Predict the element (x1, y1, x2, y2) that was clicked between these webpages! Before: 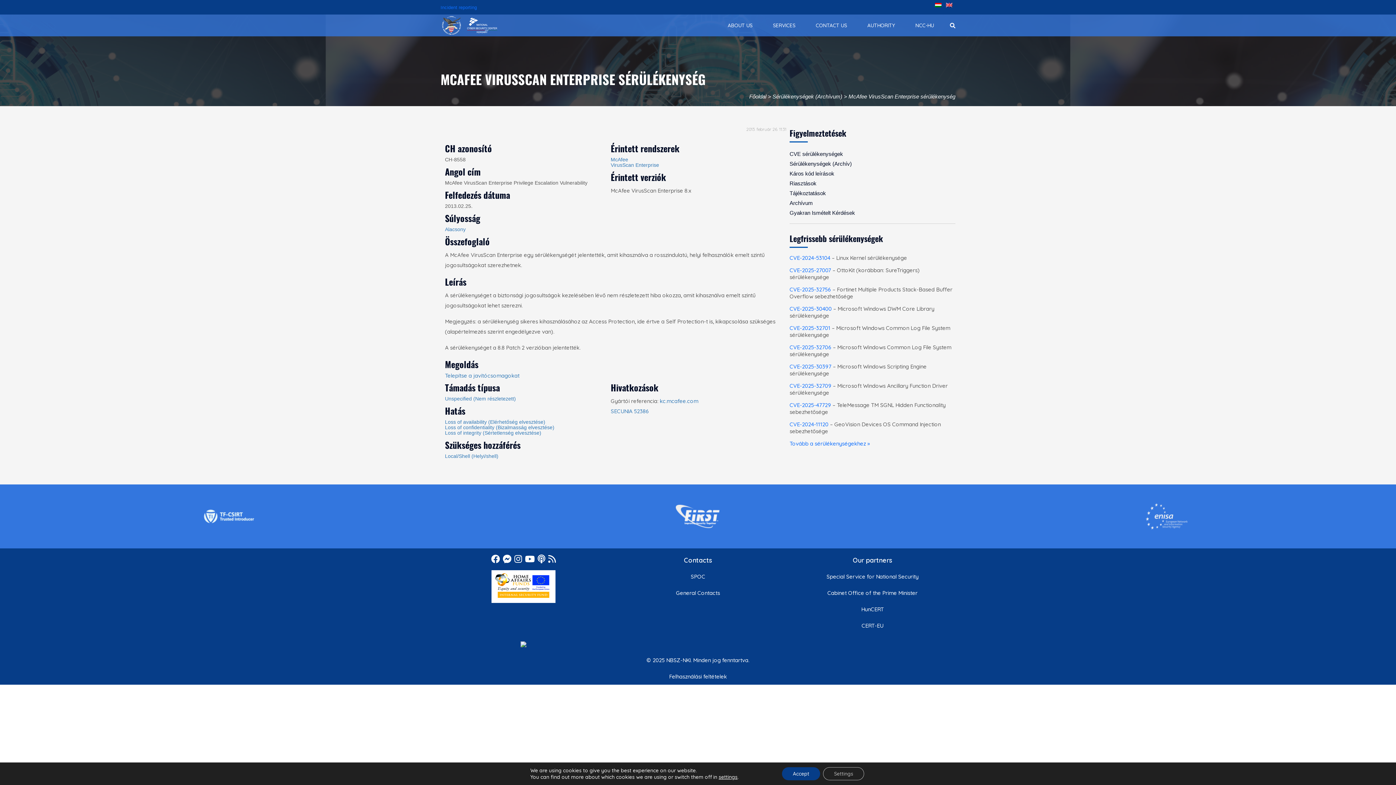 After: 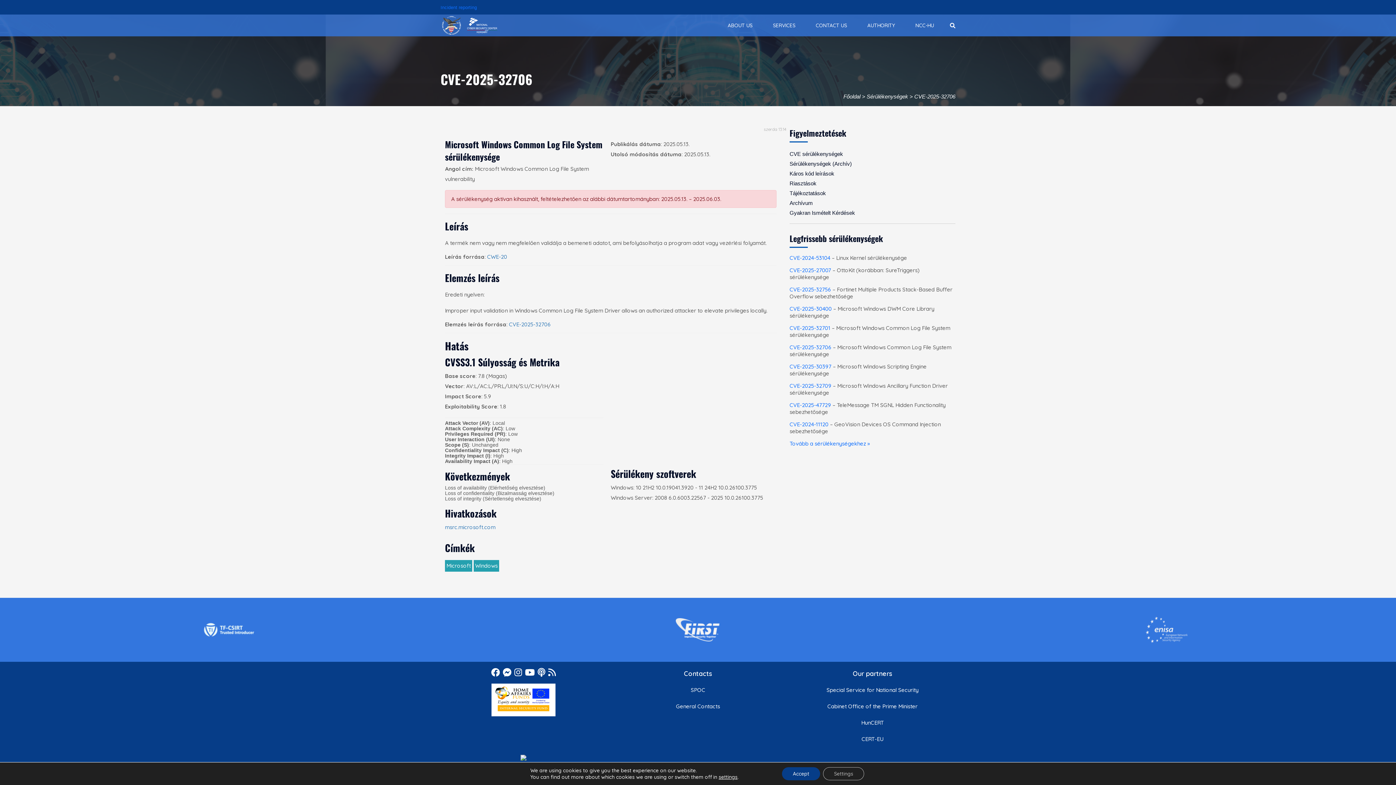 Action: label: CVE-2025-32706 bbox: (789, 344, 831, 350)